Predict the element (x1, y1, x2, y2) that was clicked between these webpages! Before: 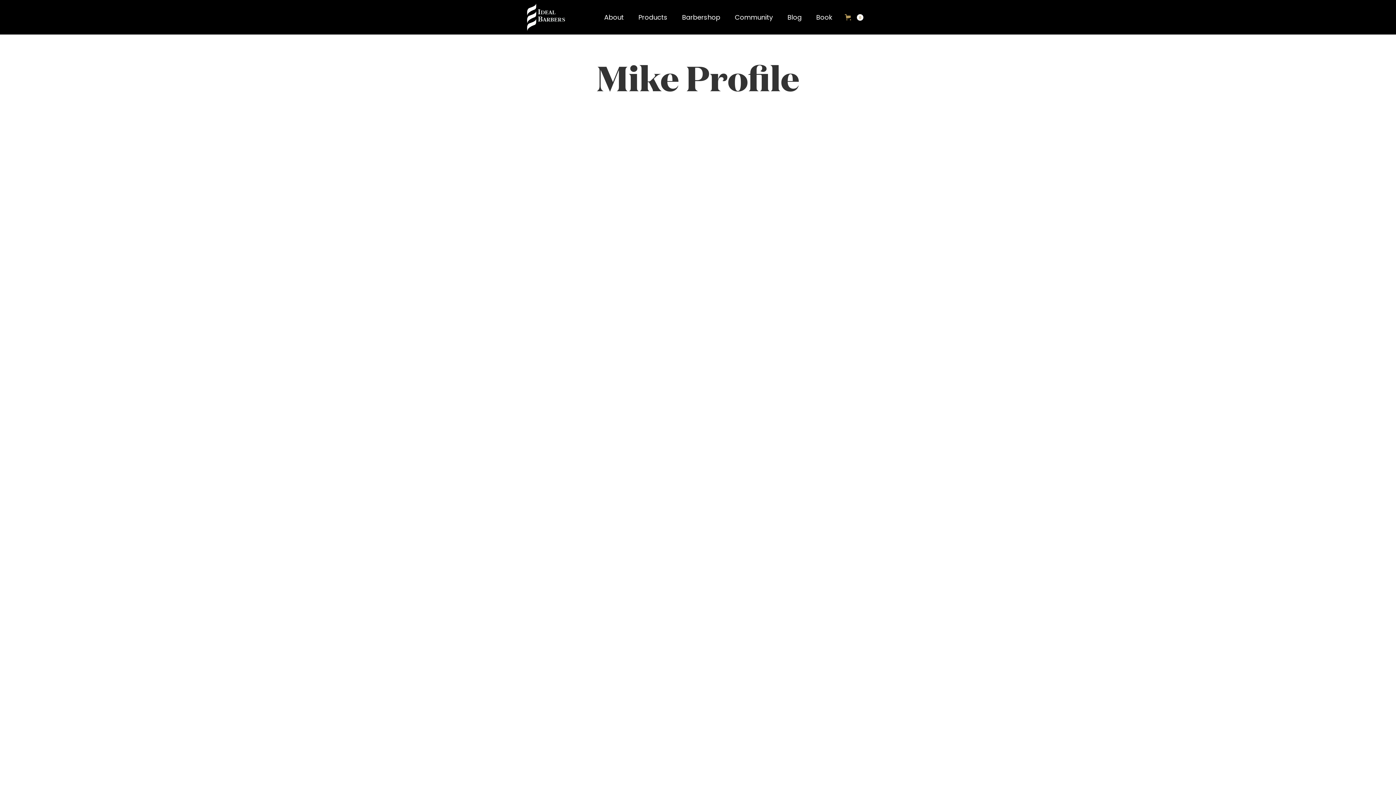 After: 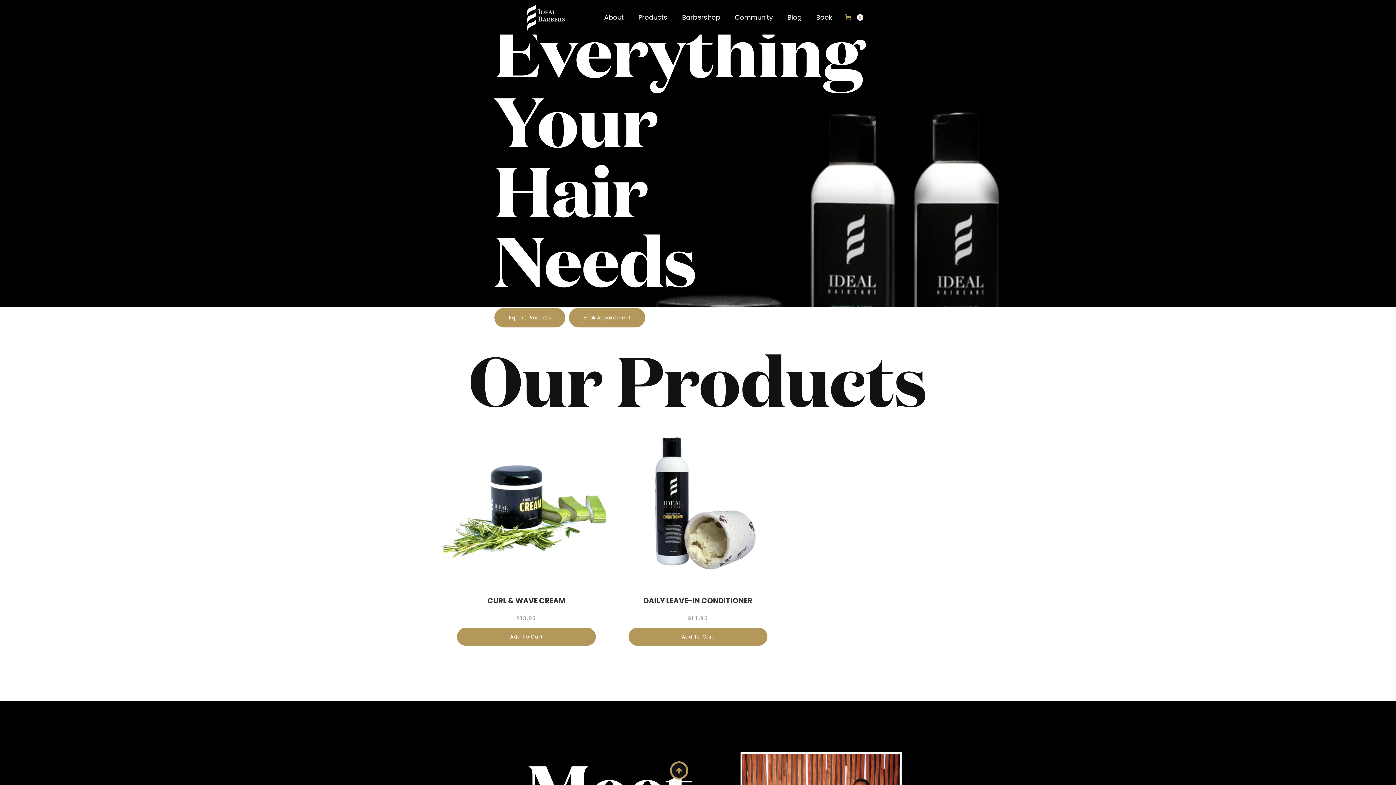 Action: label: home bbox: (527, 3, 597, 30)